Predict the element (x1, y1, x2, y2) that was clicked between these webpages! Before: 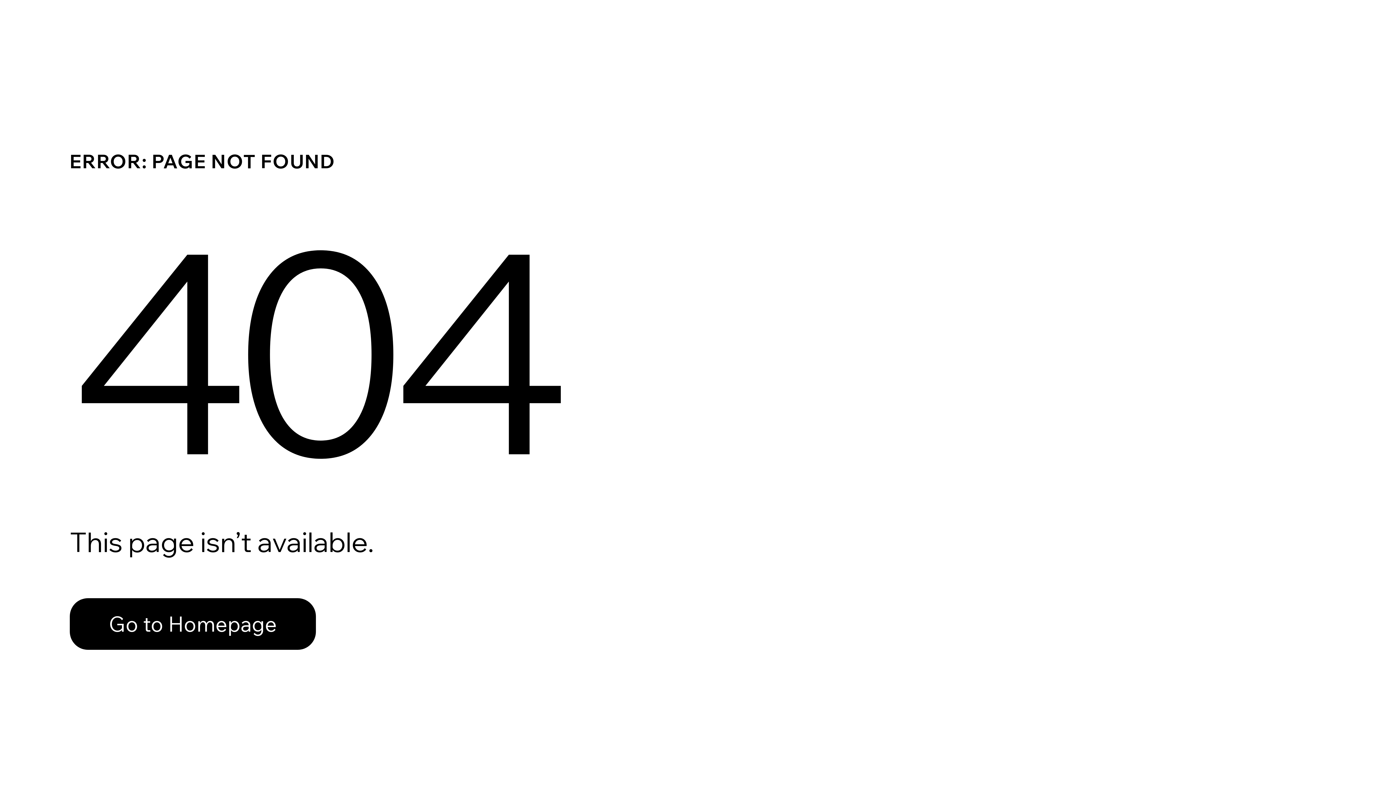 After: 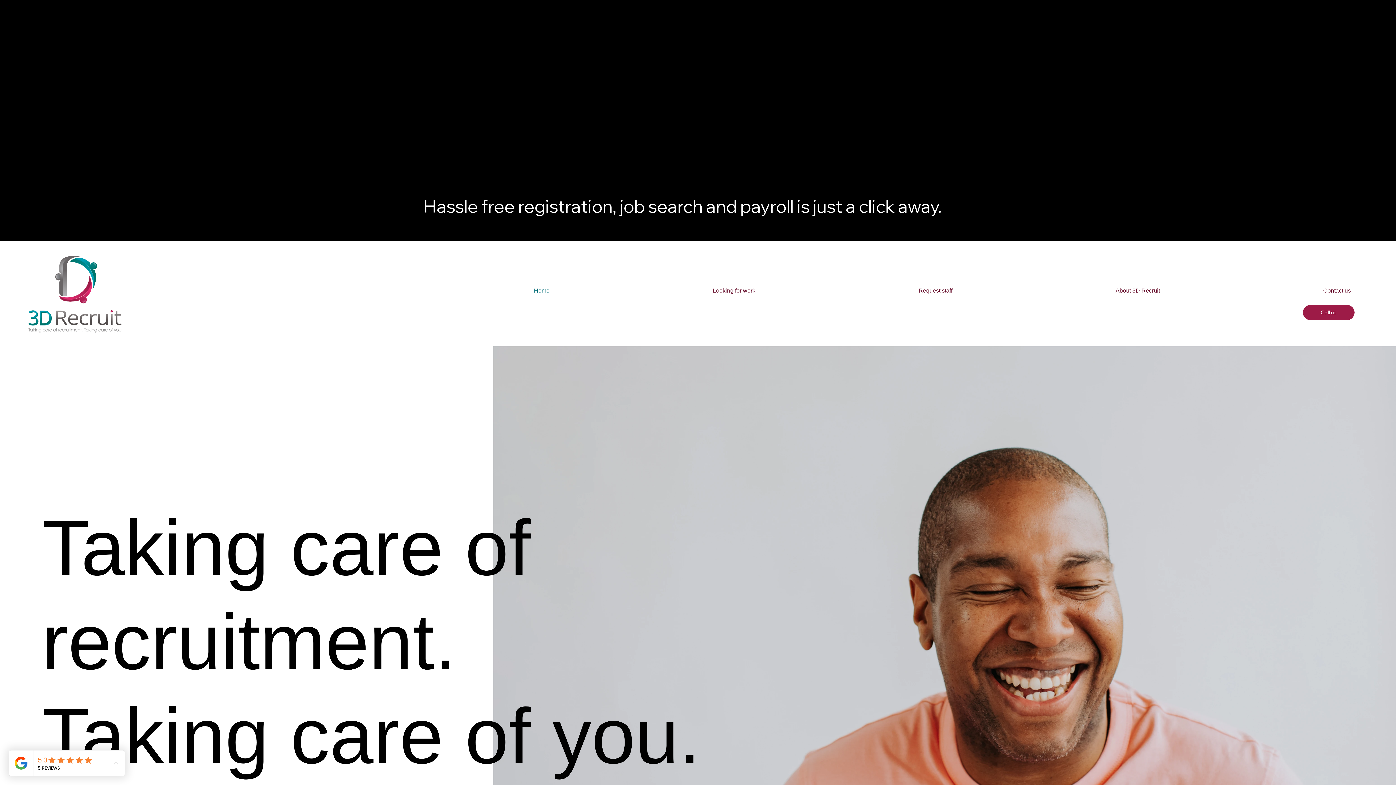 Action: bbox: (69, 582, 768, 659) label: Go to Homepage